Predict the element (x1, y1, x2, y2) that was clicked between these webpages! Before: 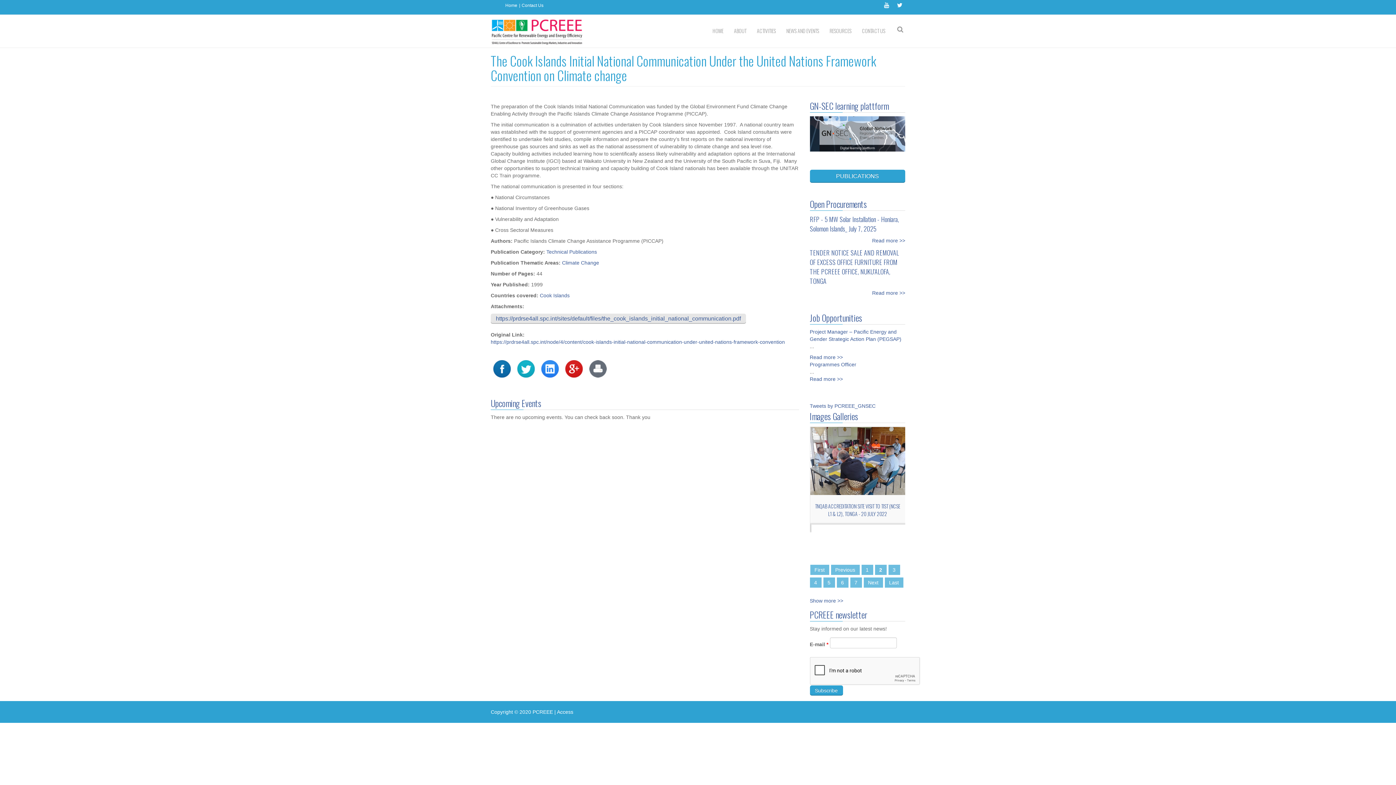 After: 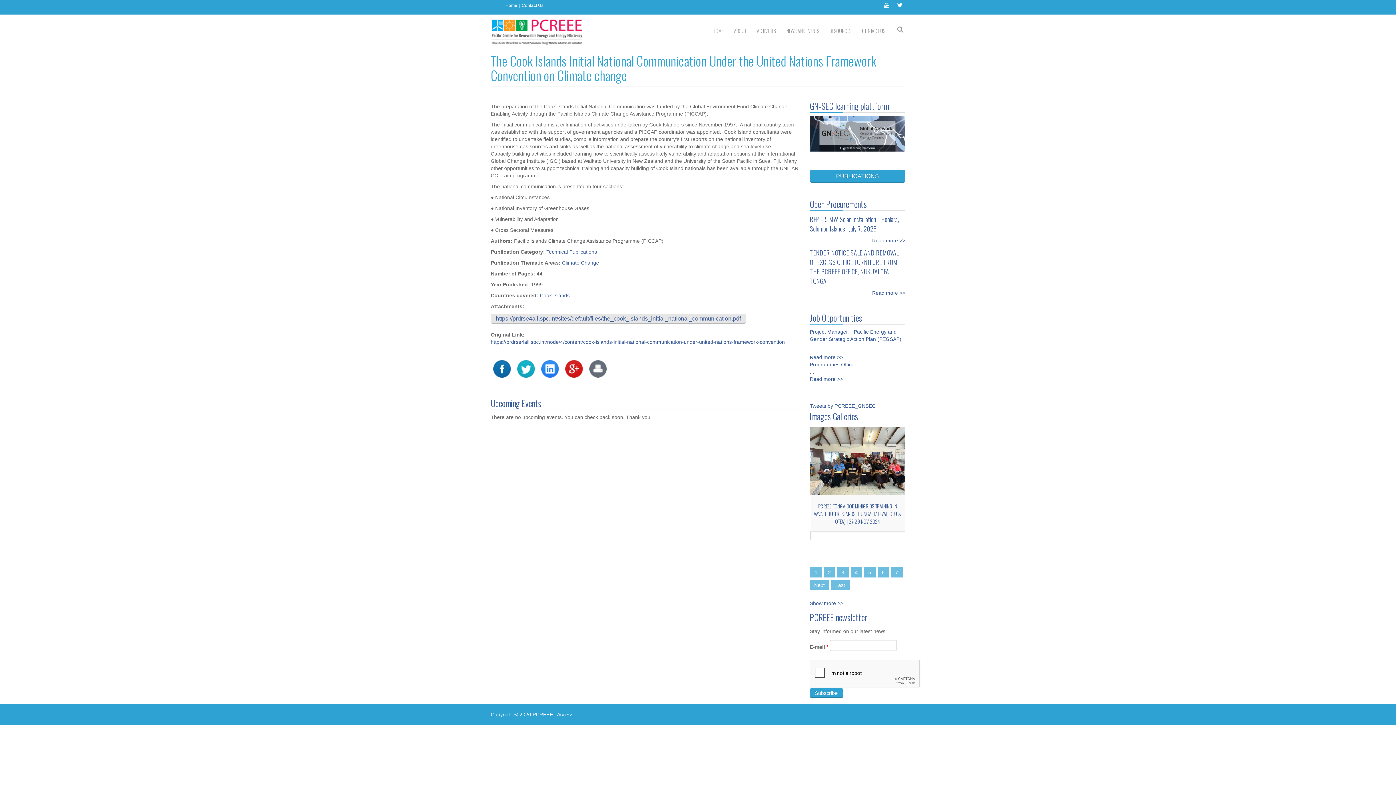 Action: label: 1 bbox: (861, 564, 873, 575)